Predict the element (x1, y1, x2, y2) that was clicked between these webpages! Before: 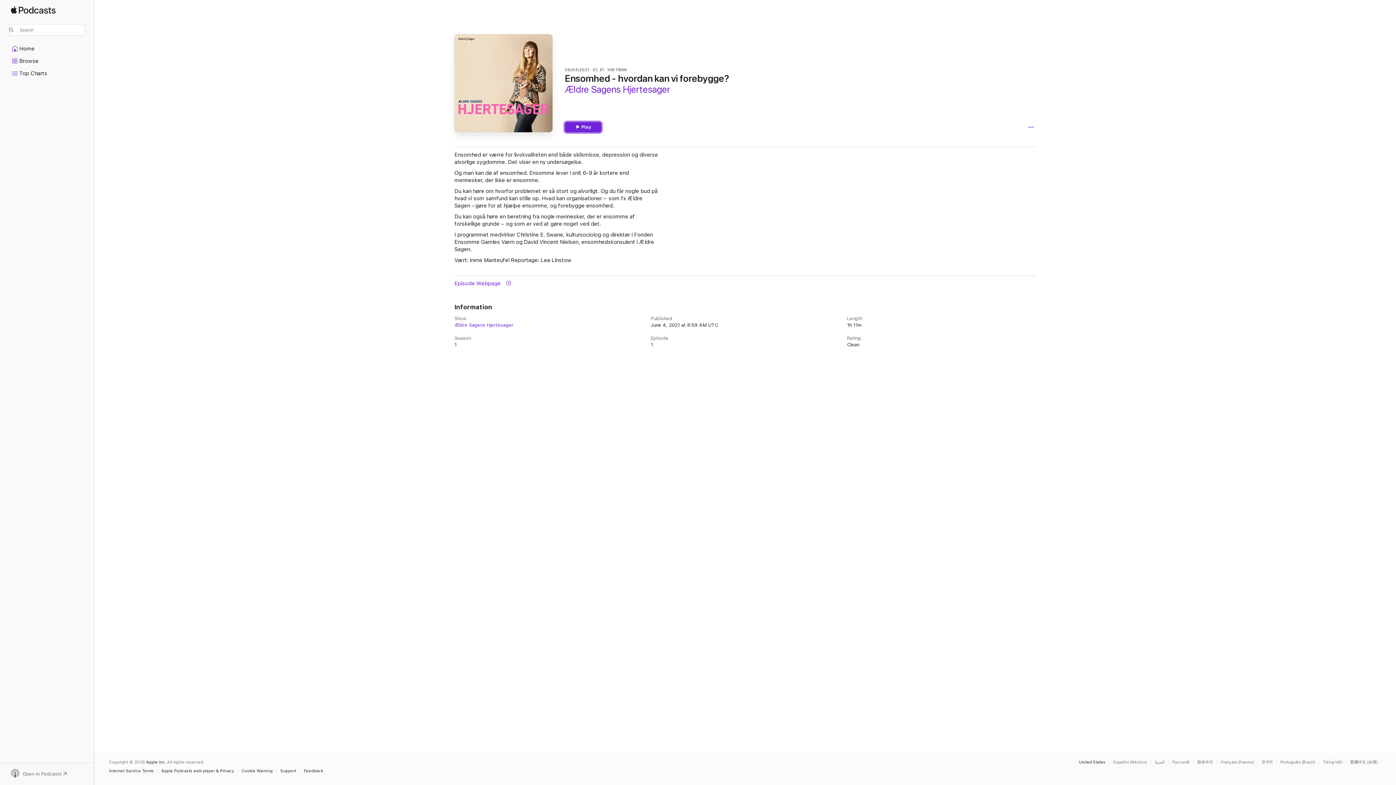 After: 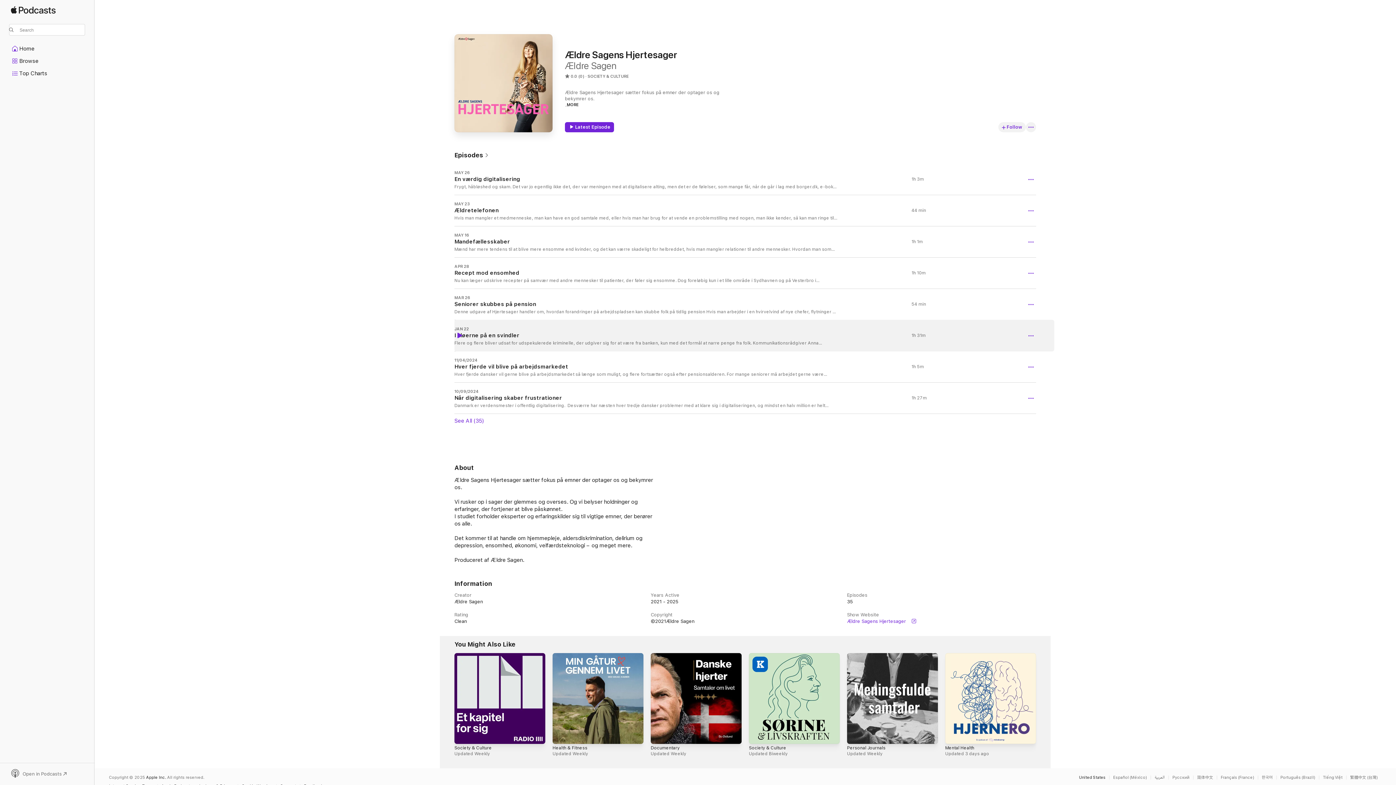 Action: bbox: (454, 322, 643, 328) label: Ældre Sagens Hjertesager